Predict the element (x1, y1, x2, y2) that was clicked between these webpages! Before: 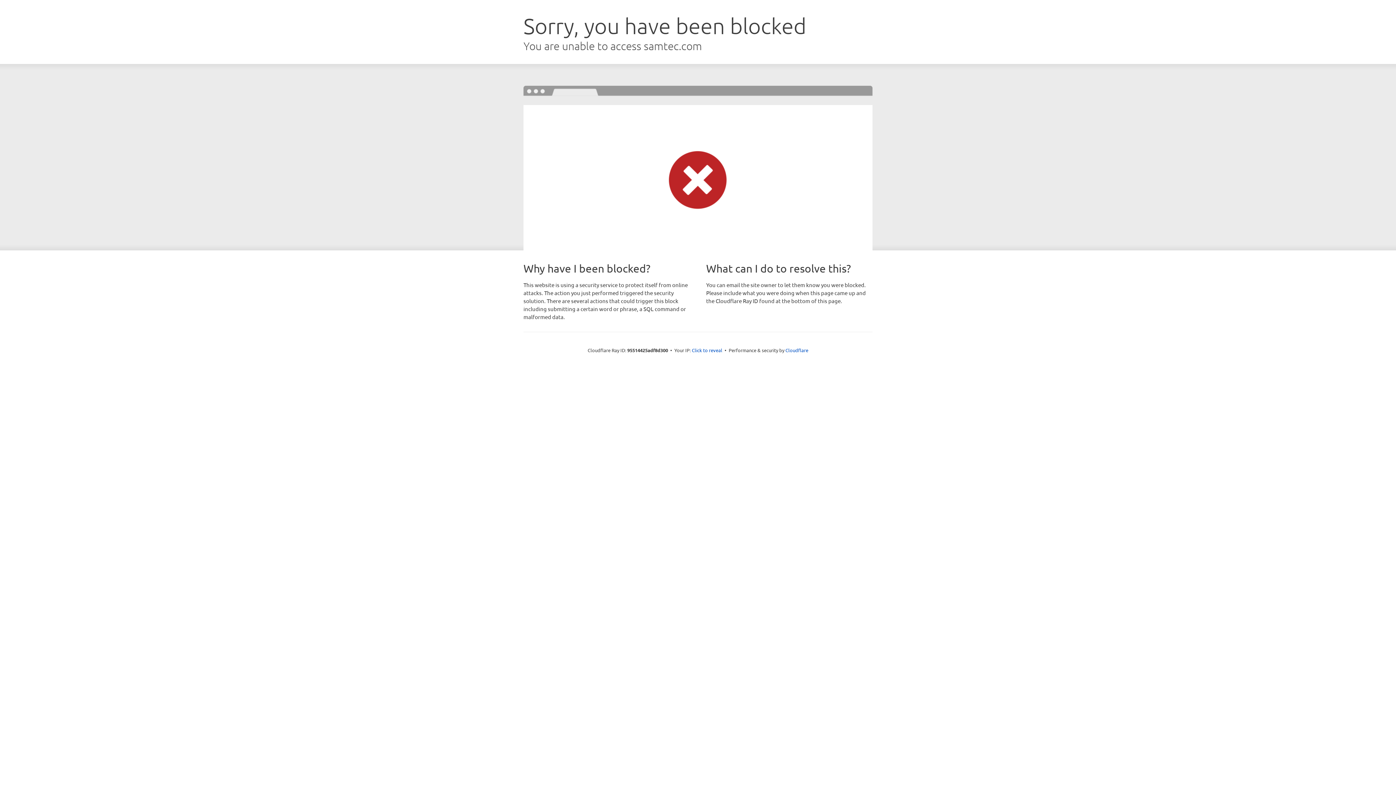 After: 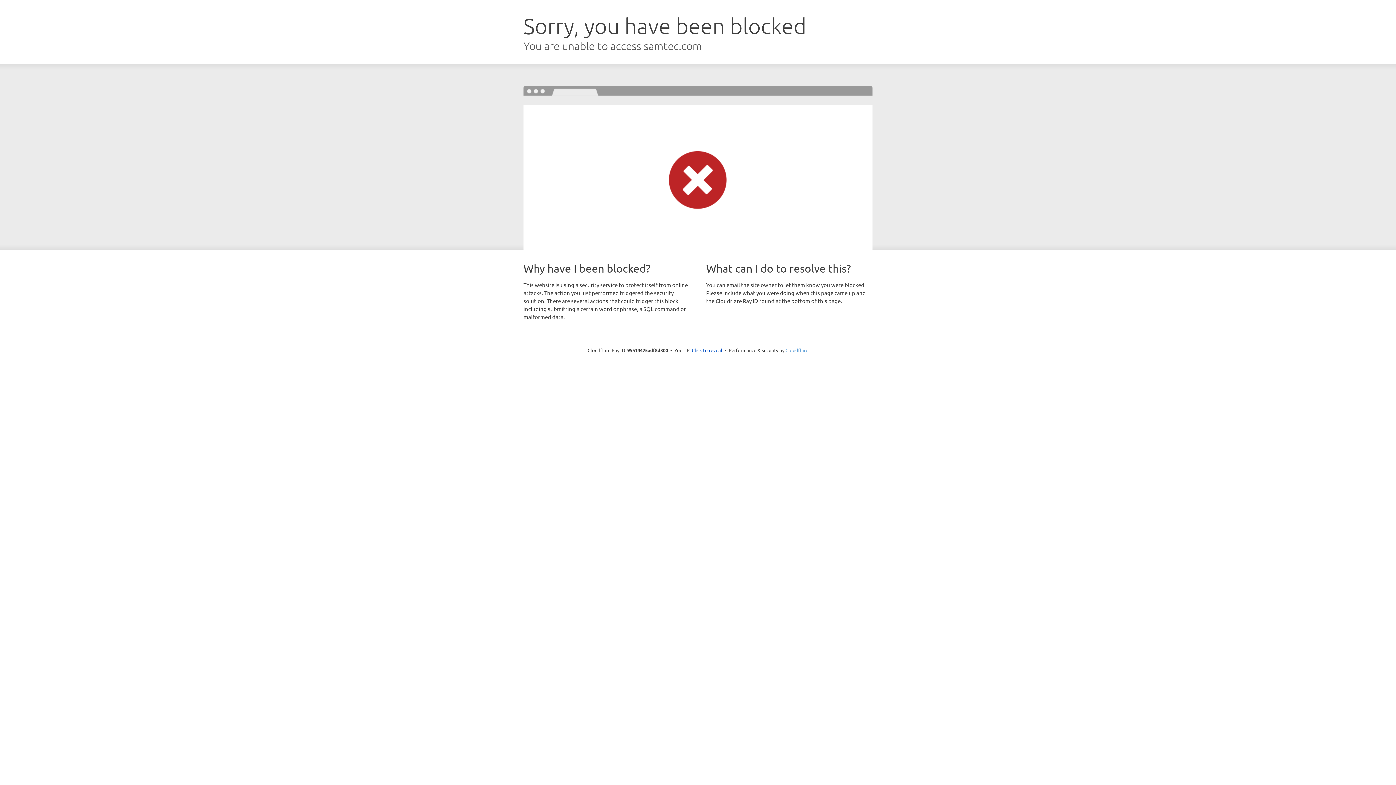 Action: label: Cloudflare bbox: (785, 347, 808, 353)